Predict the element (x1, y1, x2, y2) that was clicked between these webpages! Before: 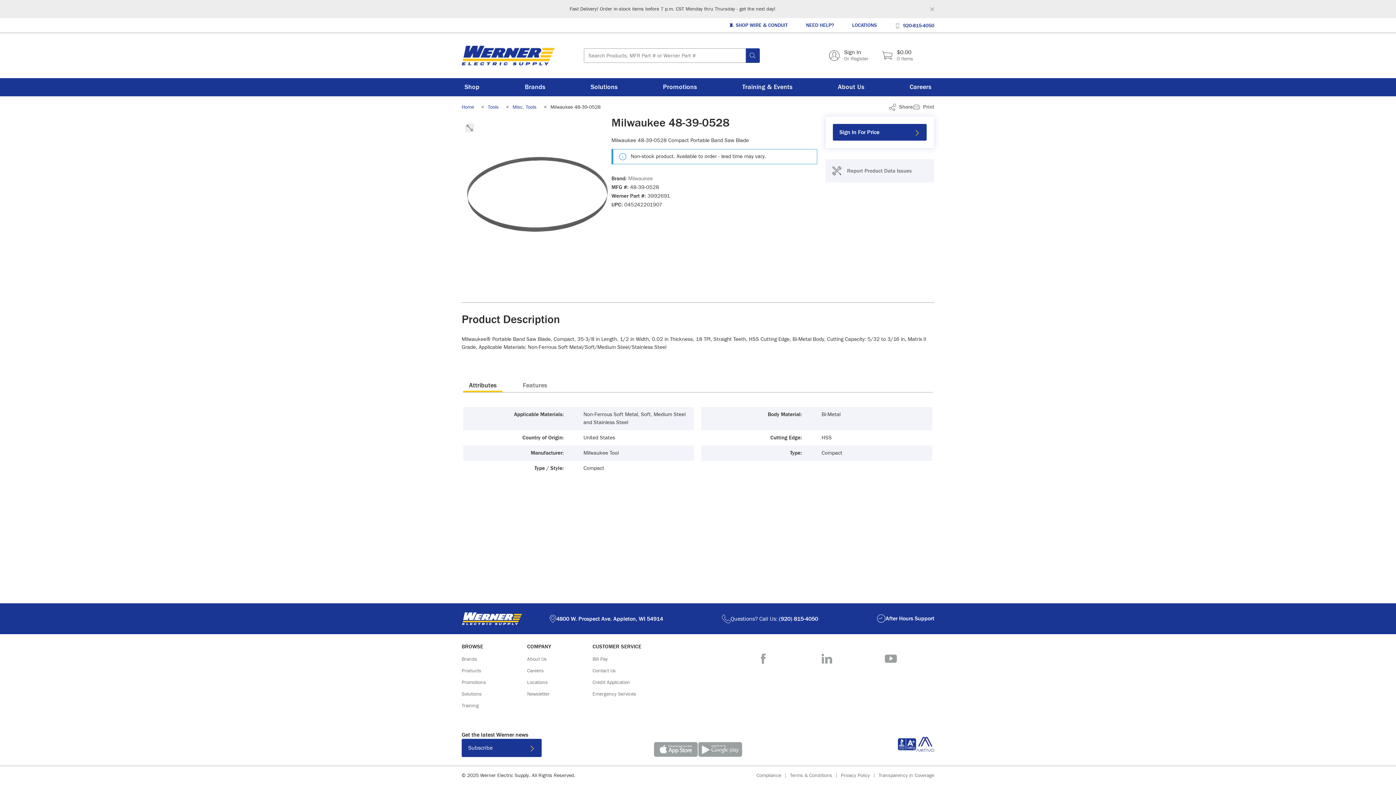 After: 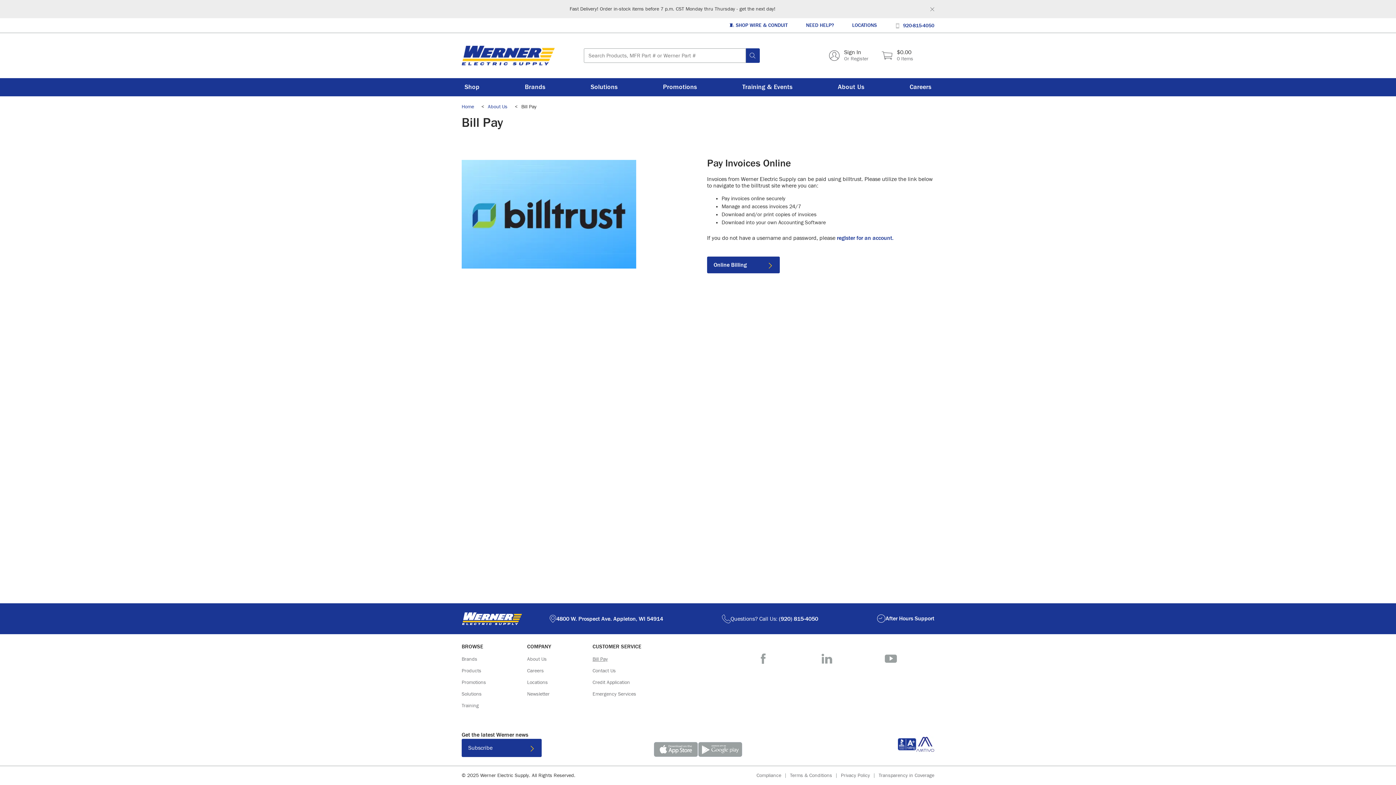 Action: label: Bill Pay bbox: (592, 656, 608, 662)